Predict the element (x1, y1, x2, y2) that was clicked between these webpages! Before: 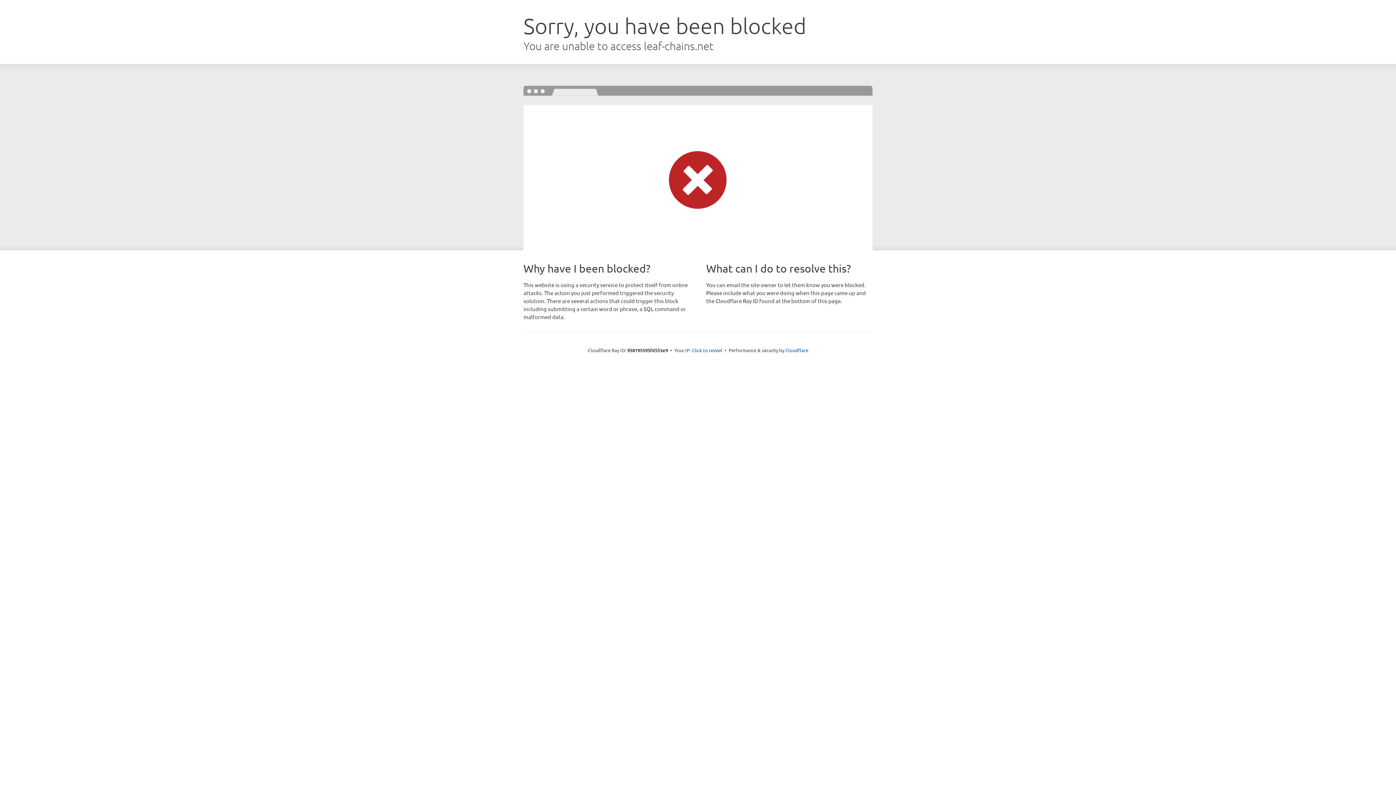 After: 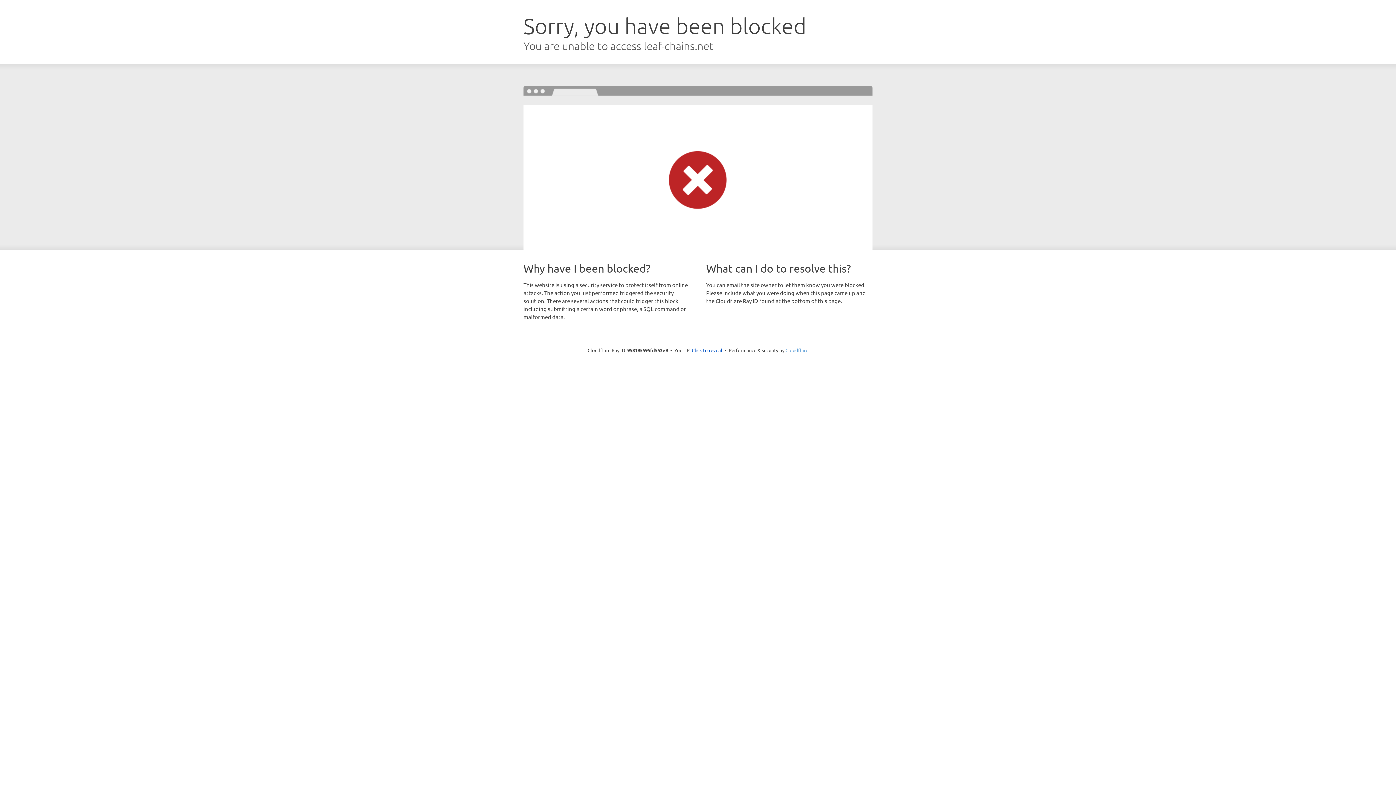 Action: label: Cloudflare bbox: (785, 347, 808, 353)